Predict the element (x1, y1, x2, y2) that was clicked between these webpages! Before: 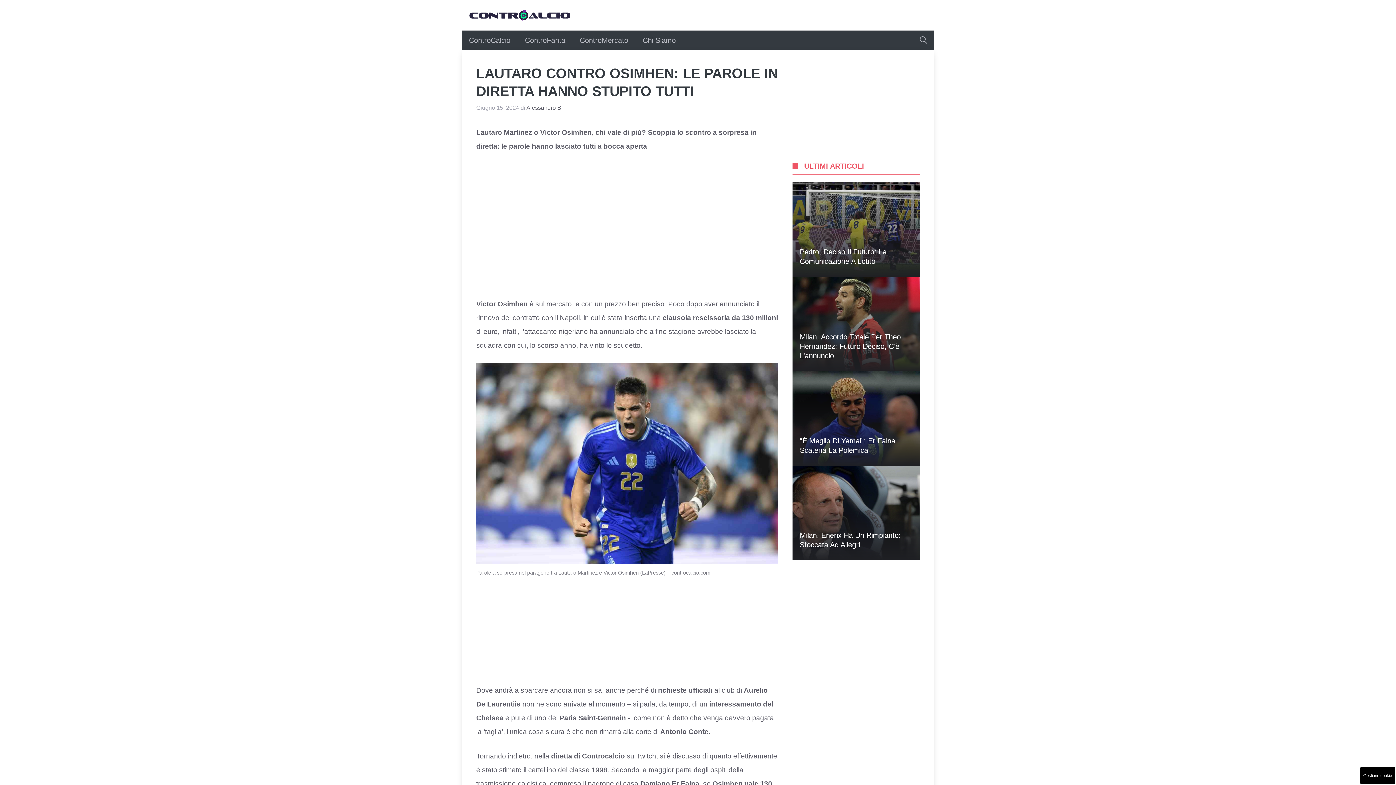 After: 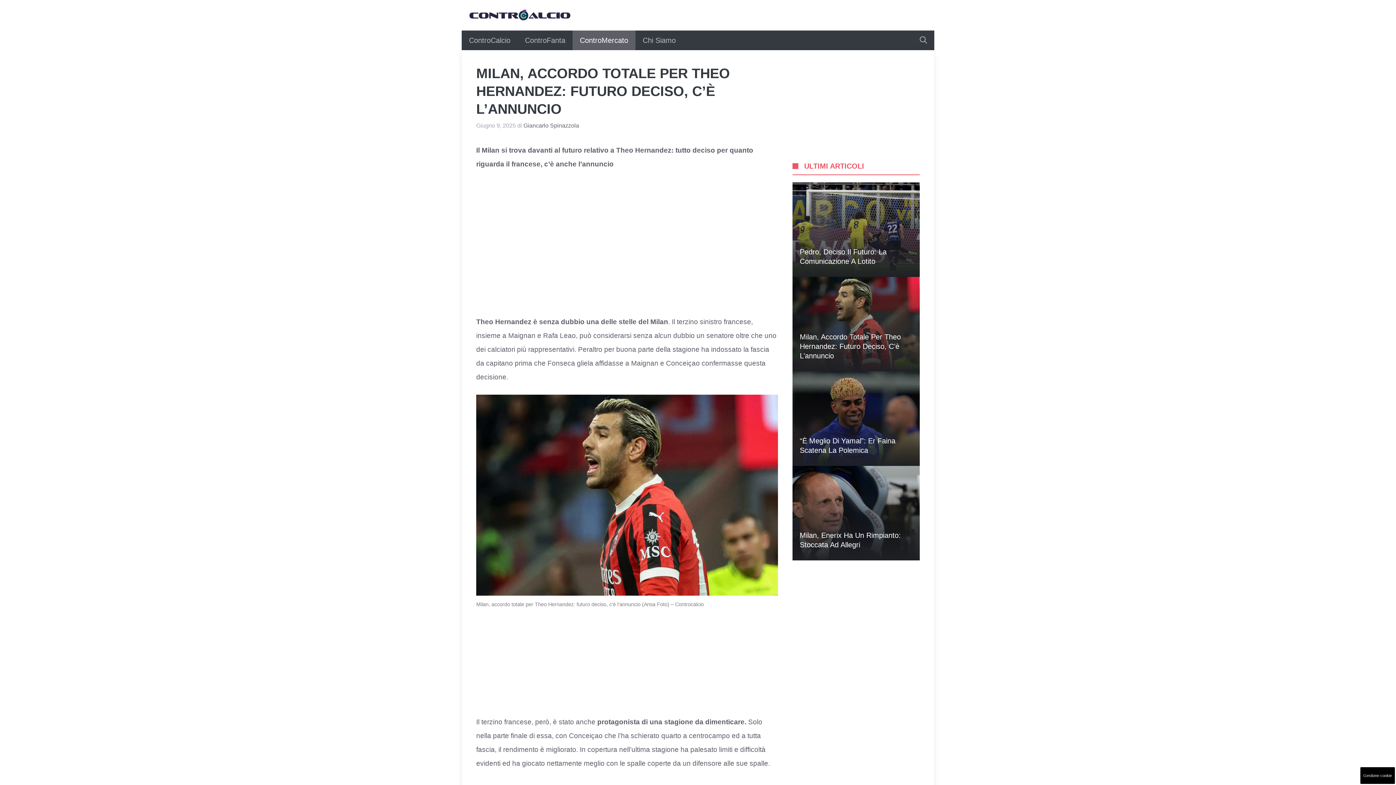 Action: bbox: (800, 332, 901, 359) label: Milan, Accordo Totale Per Theo Hernandez: Futuro Deciso, C’è L’annuncio